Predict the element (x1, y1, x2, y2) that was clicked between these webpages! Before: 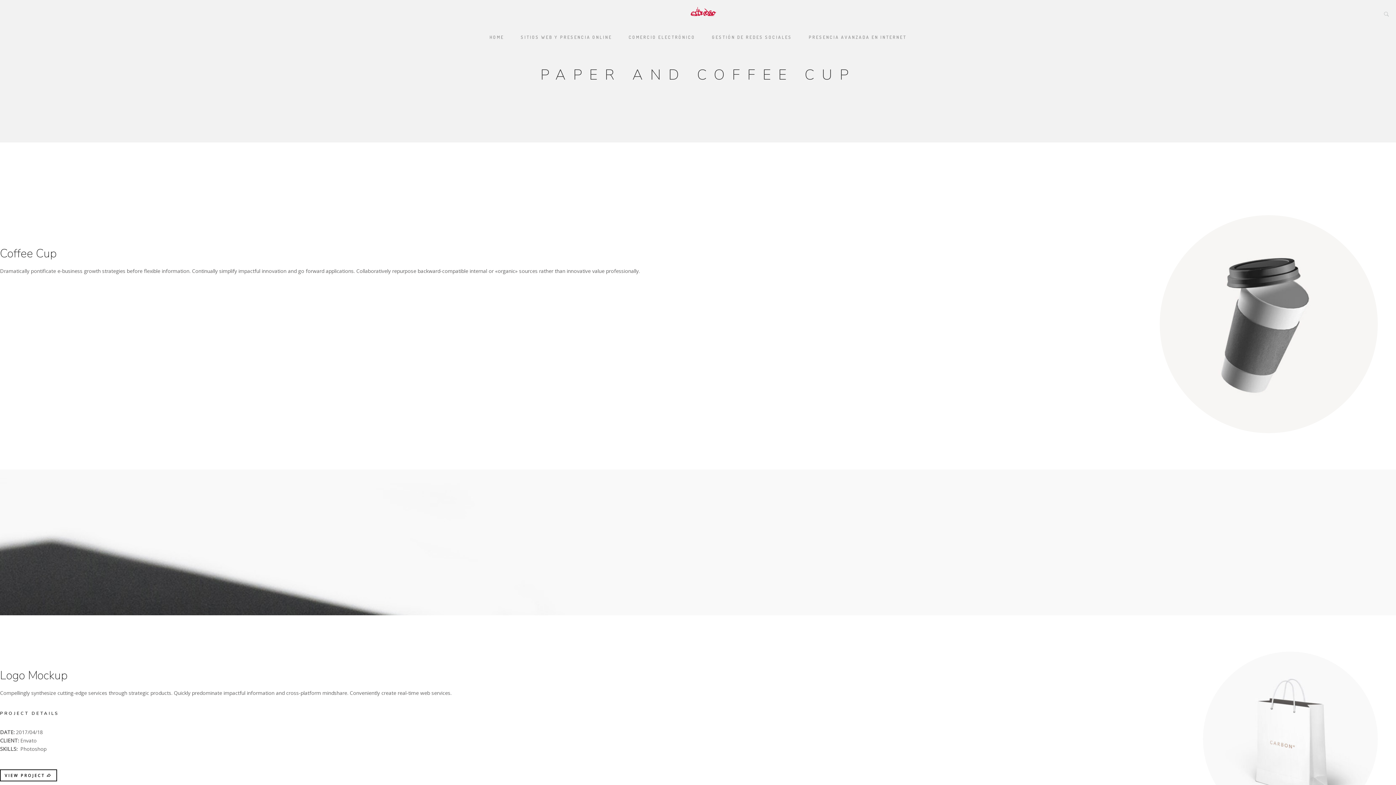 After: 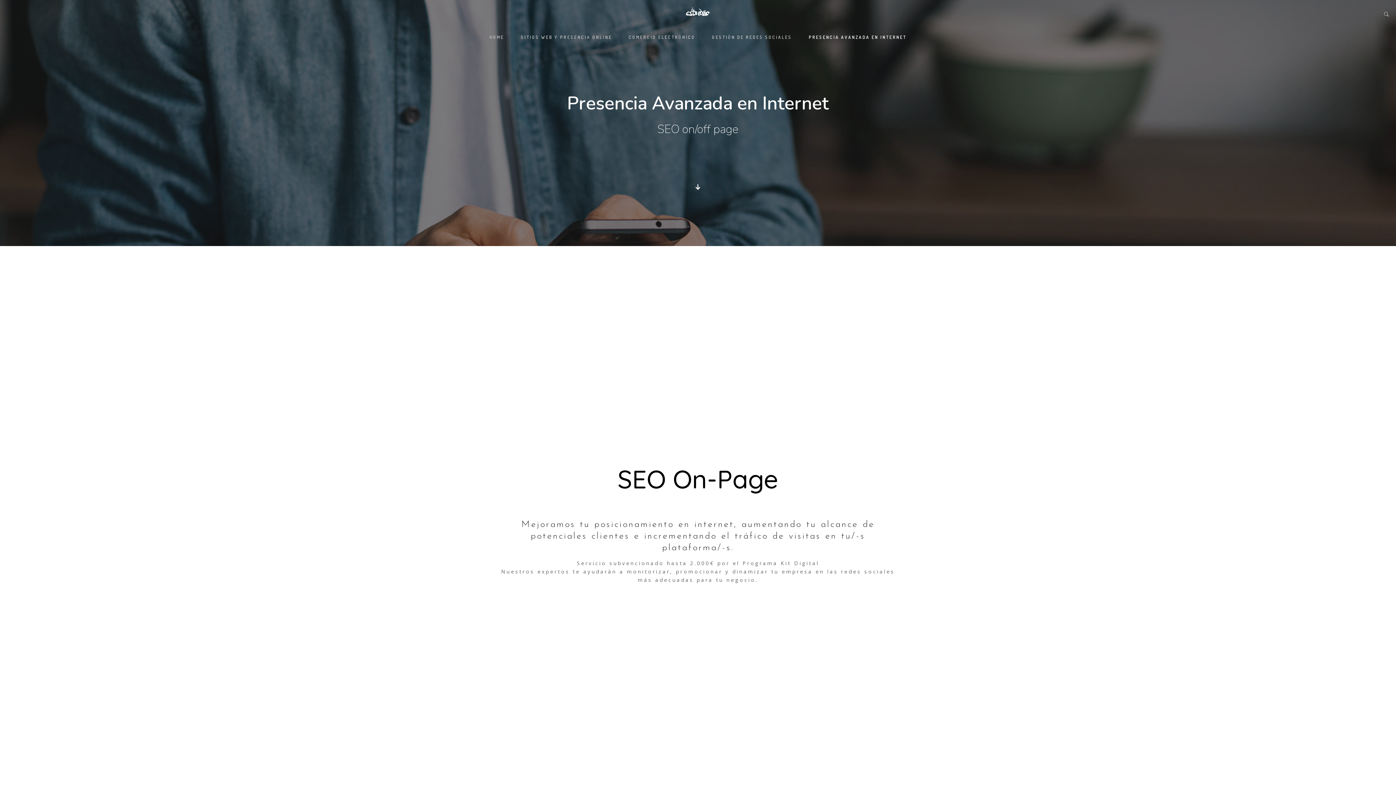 Action: label: PRESENCIA AVANZADA EN INTERNET bbox: (800, 25, 915, 48)